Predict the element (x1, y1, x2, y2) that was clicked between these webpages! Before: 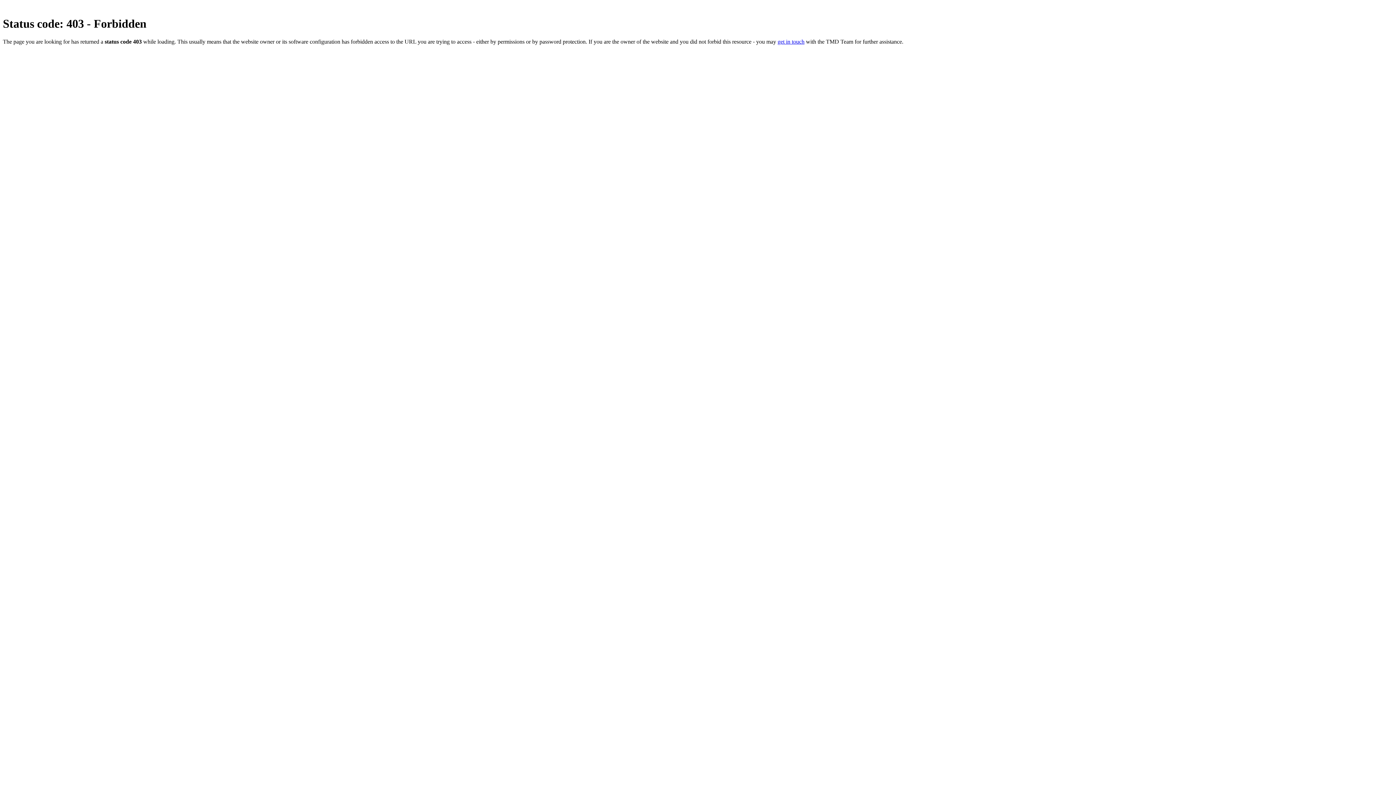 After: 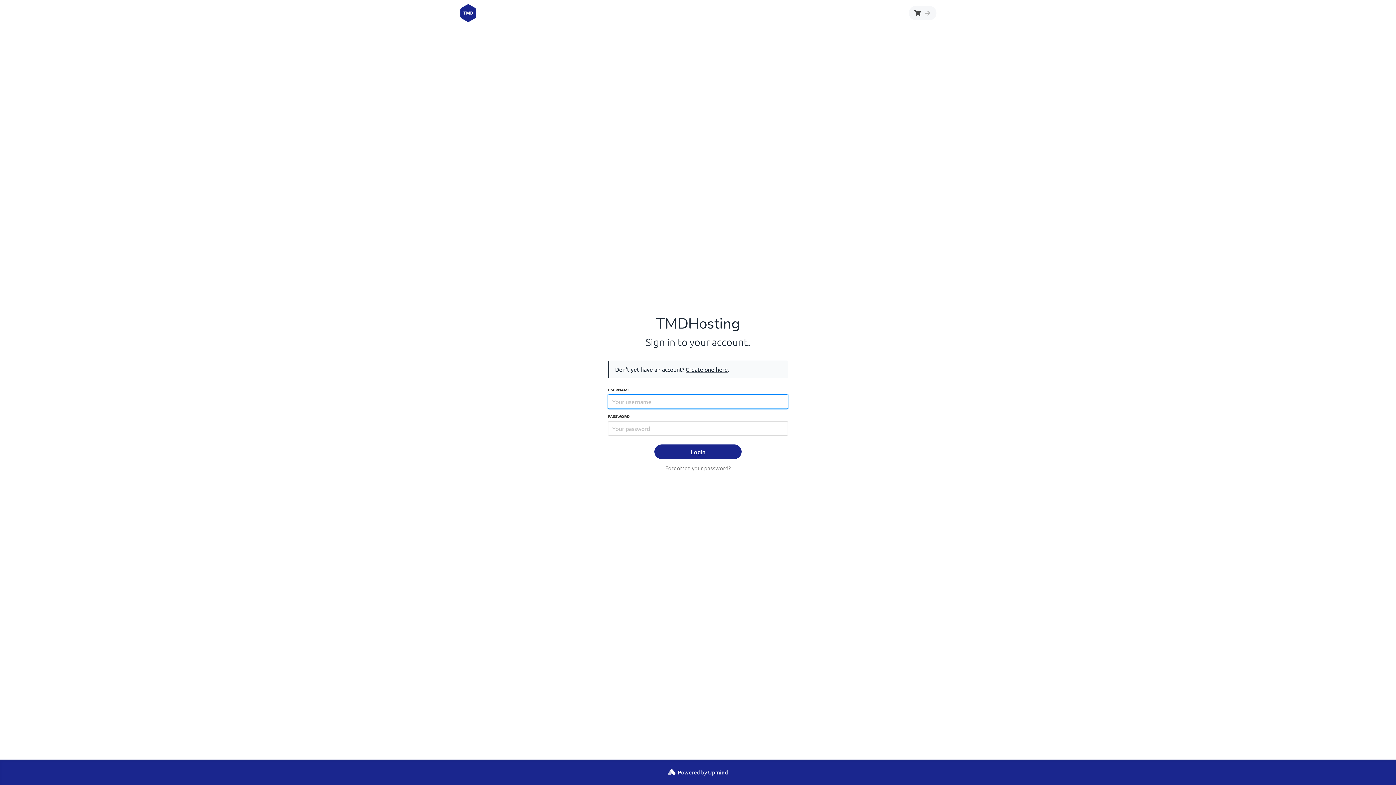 Action: label: get in touch bbox: (777, 38, 804, 44)